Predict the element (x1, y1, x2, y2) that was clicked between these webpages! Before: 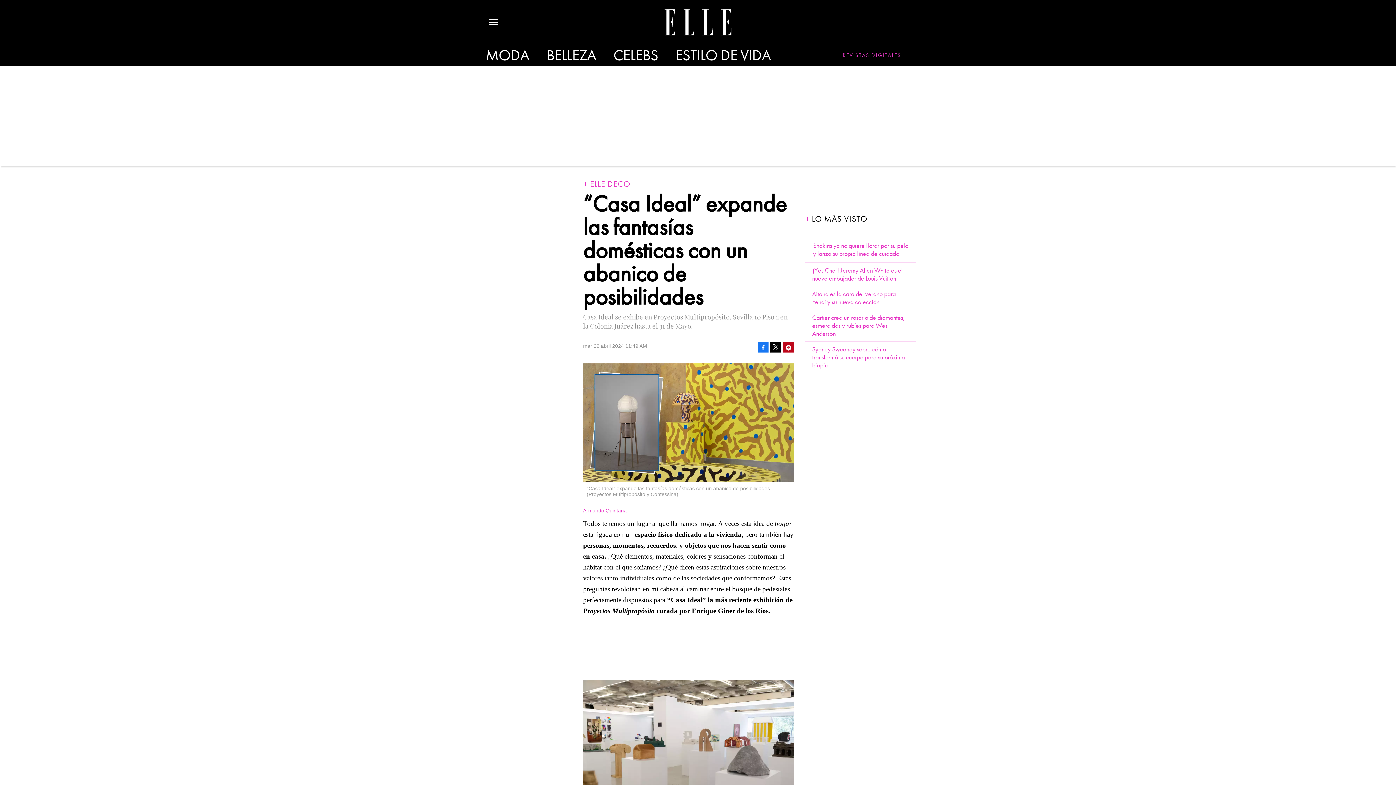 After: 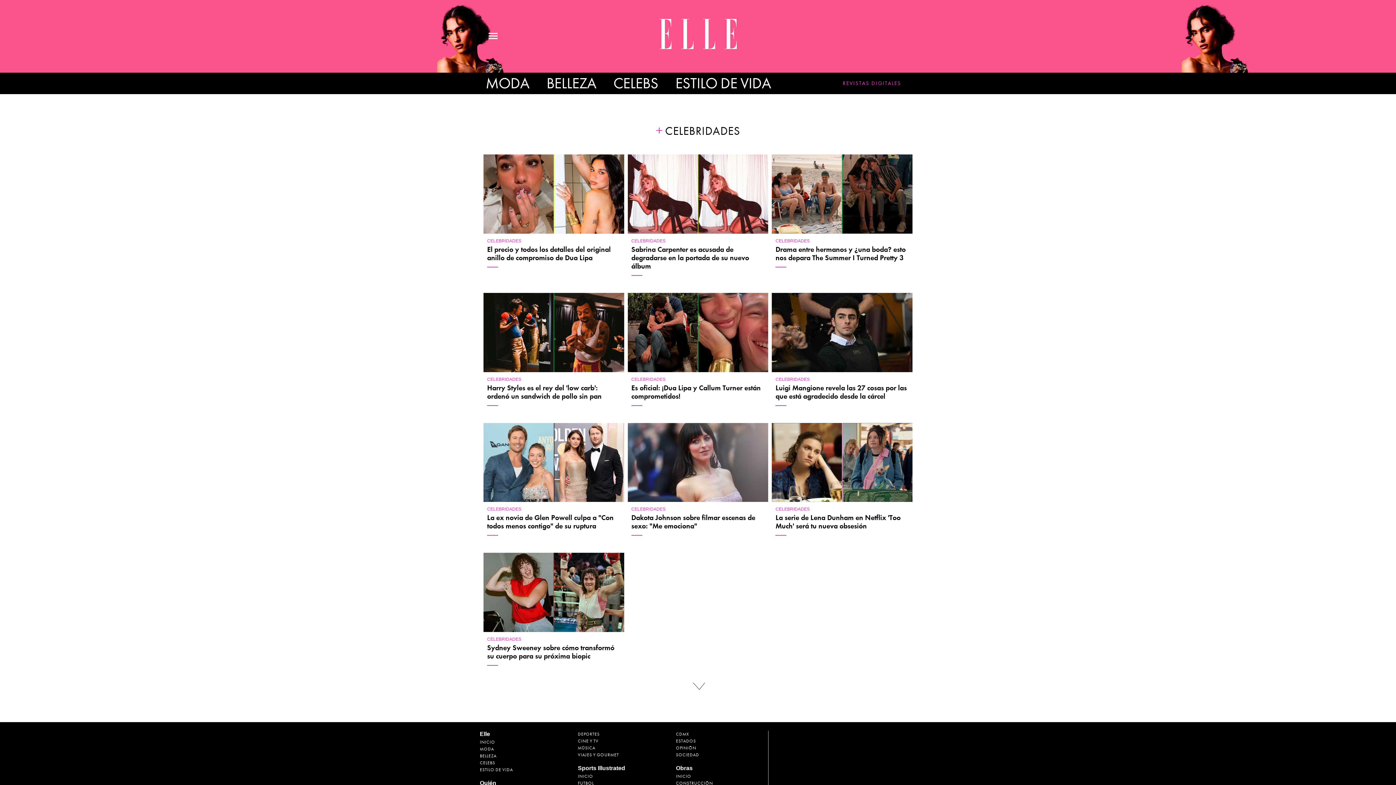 Action: bbox: (607, 49, 664, 61) label: CELEBS